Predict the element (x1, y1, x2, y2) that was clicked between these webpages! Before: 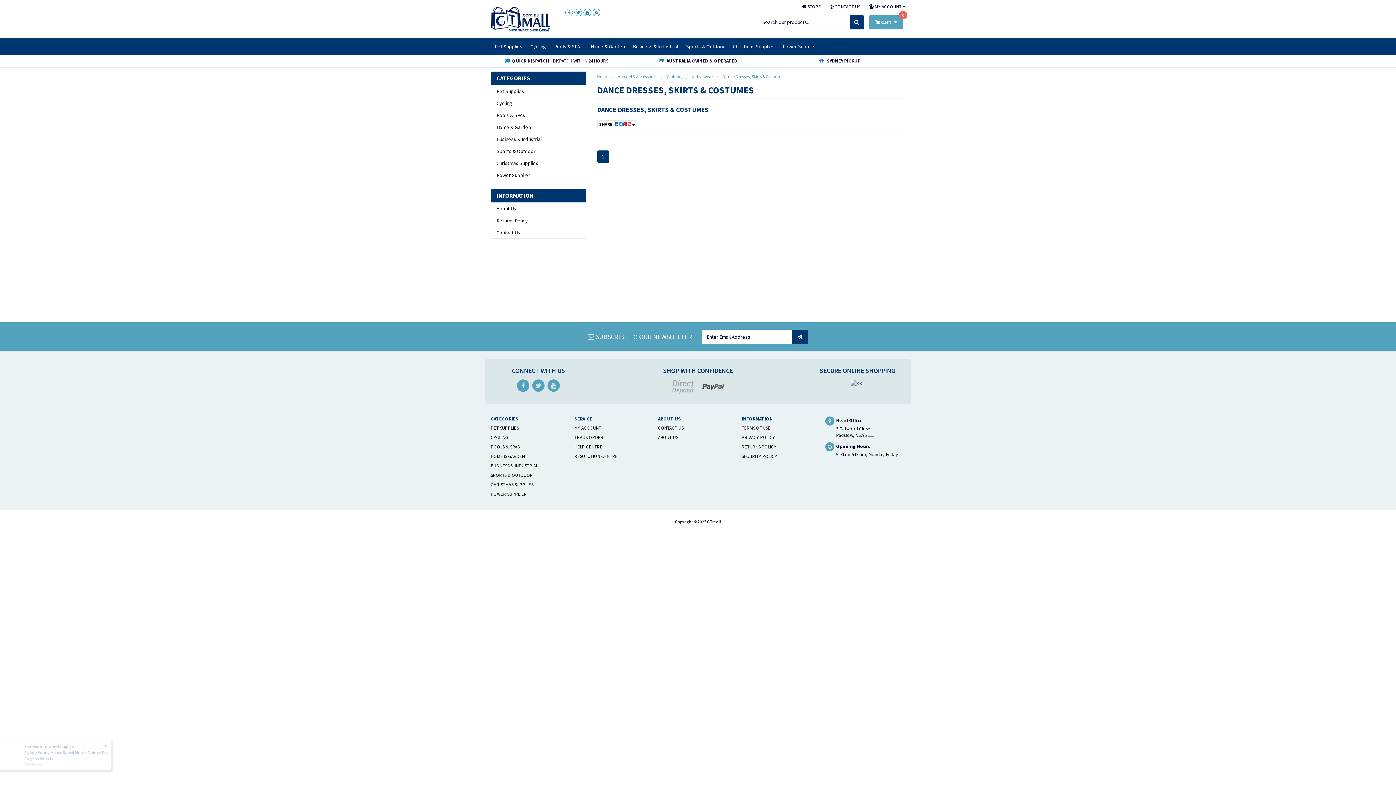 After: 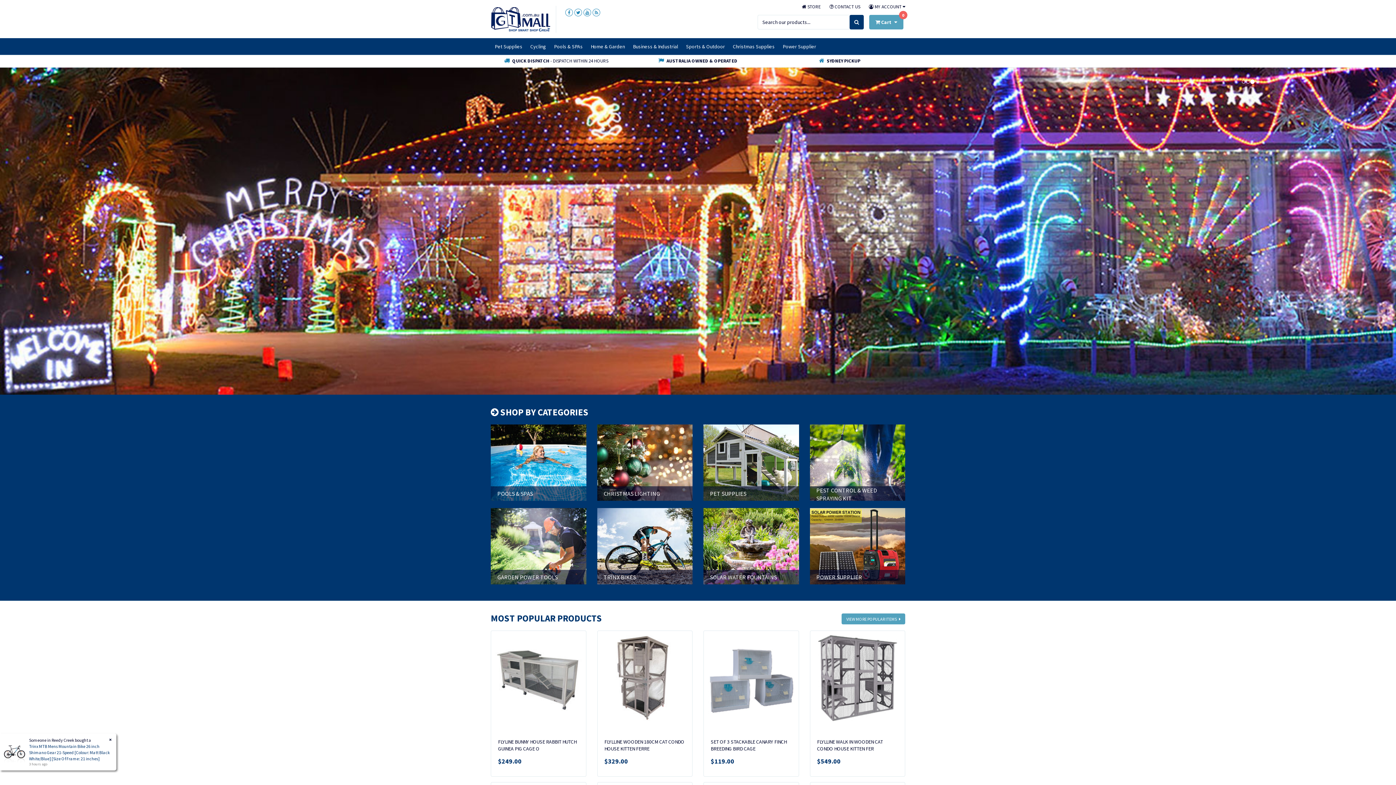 Action: bbox: (490, 15, 550, 22)